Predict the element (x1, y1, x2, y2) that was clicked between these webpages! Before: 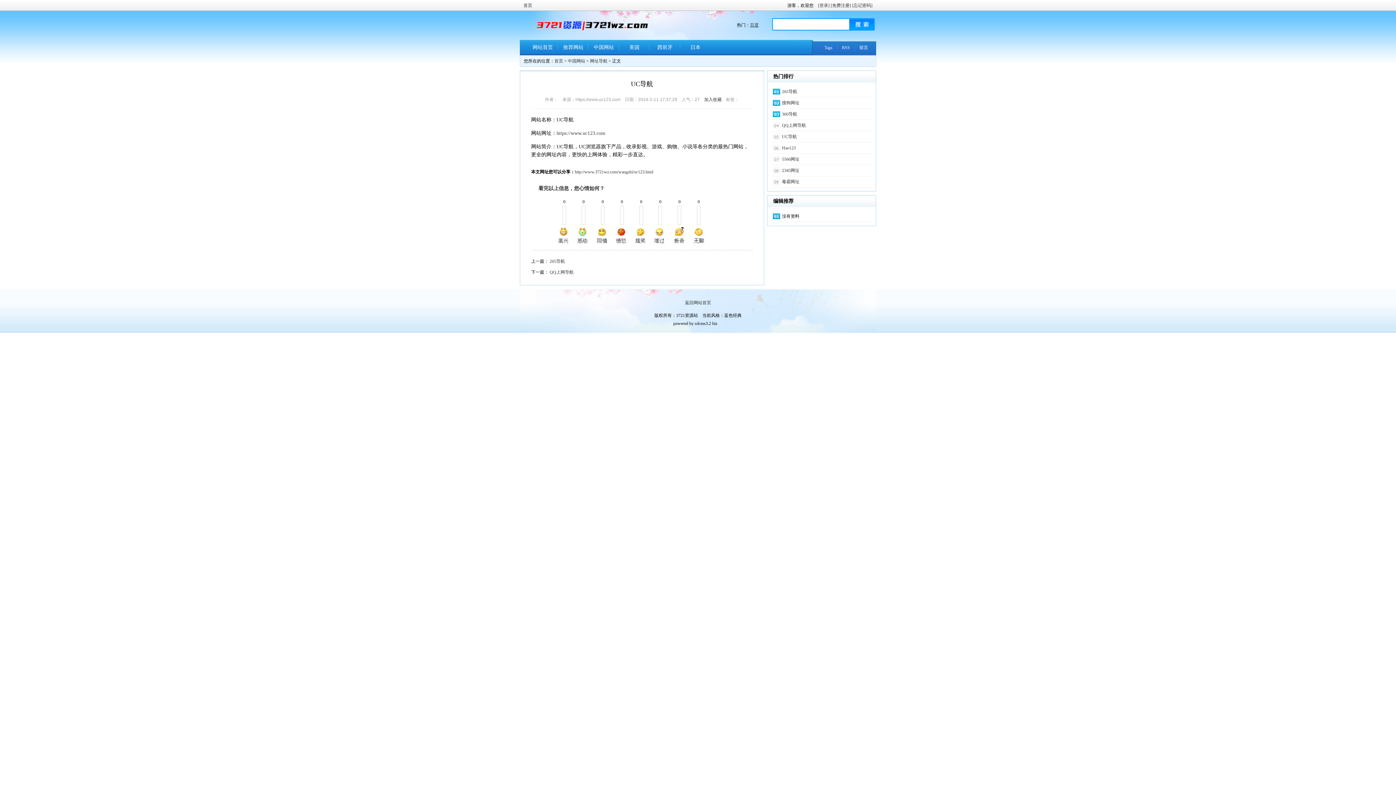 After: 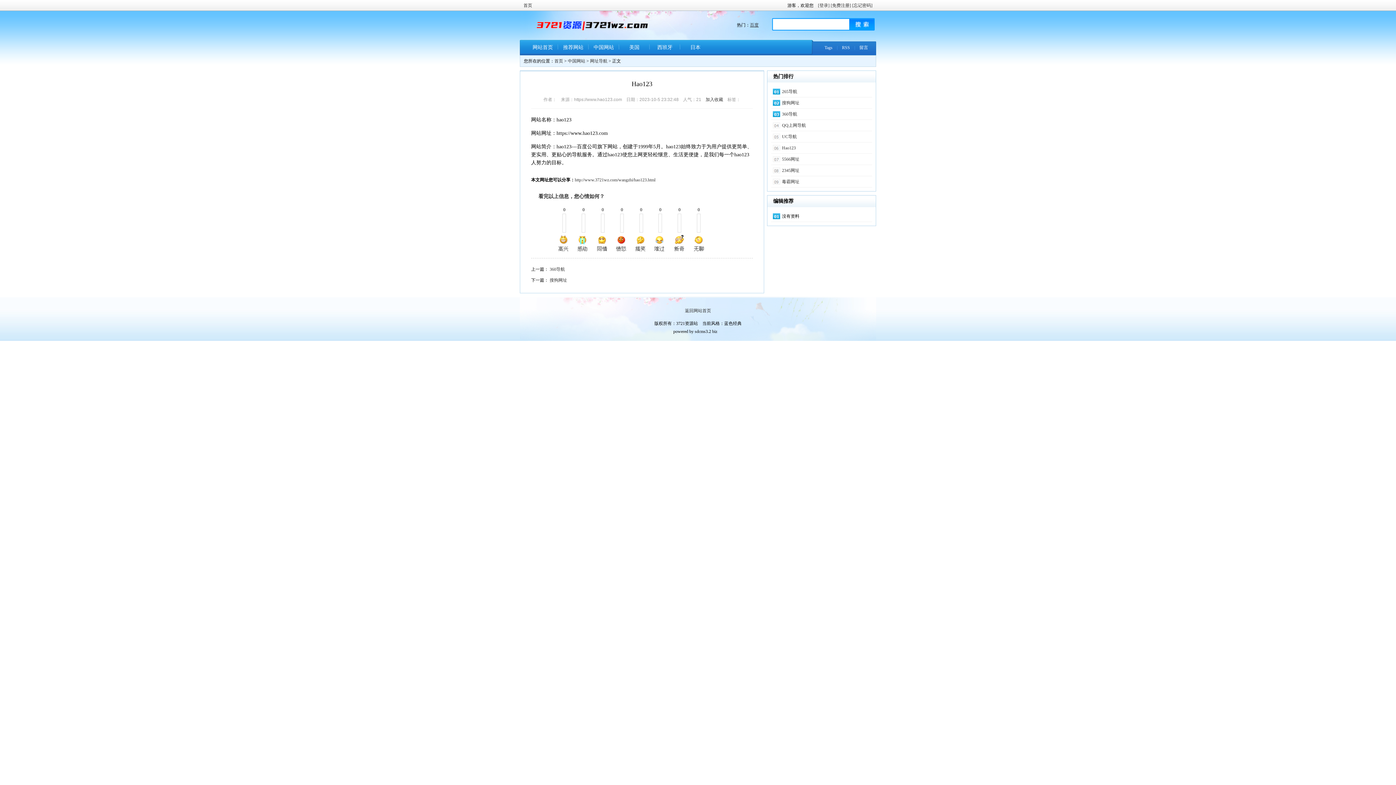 Action: label: Hao123 bbox: (782, 145, 796, 150)